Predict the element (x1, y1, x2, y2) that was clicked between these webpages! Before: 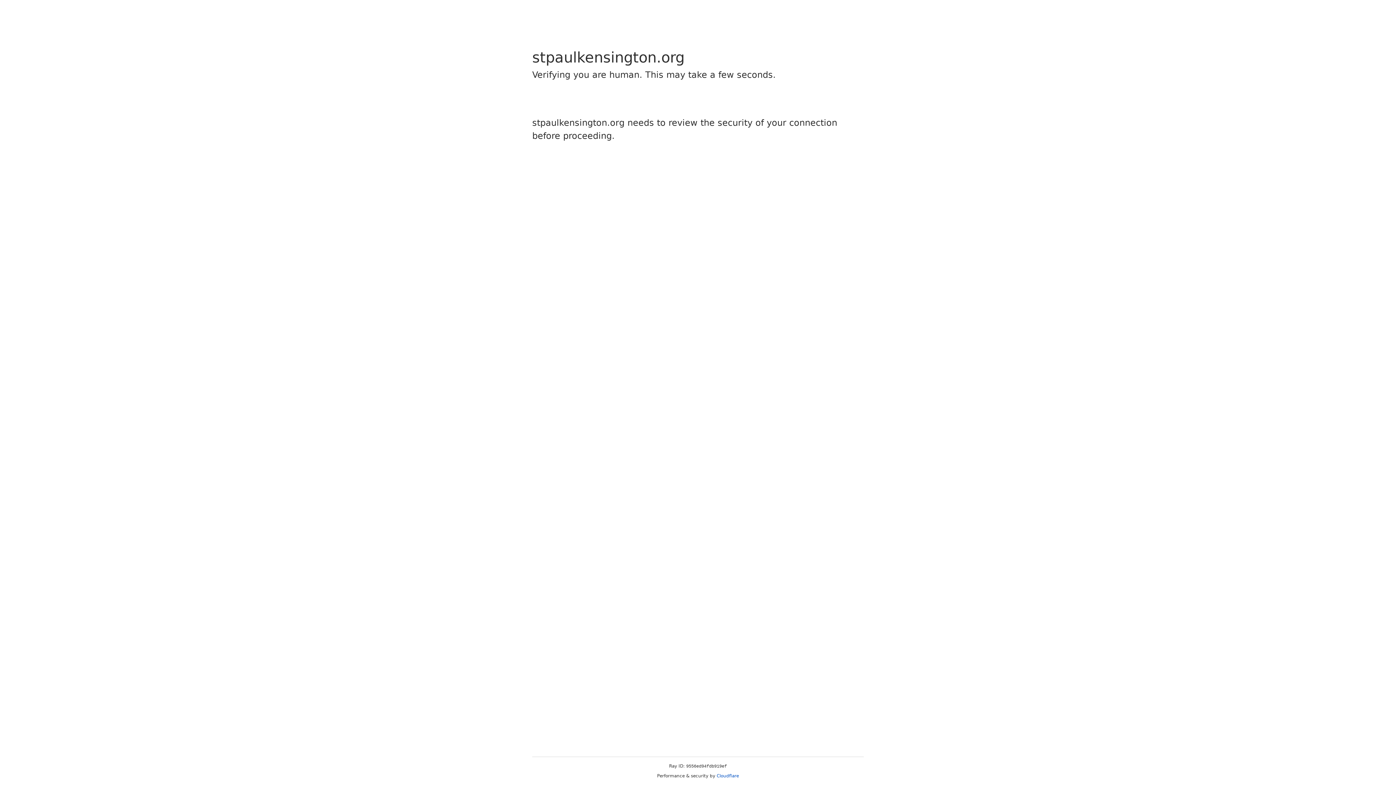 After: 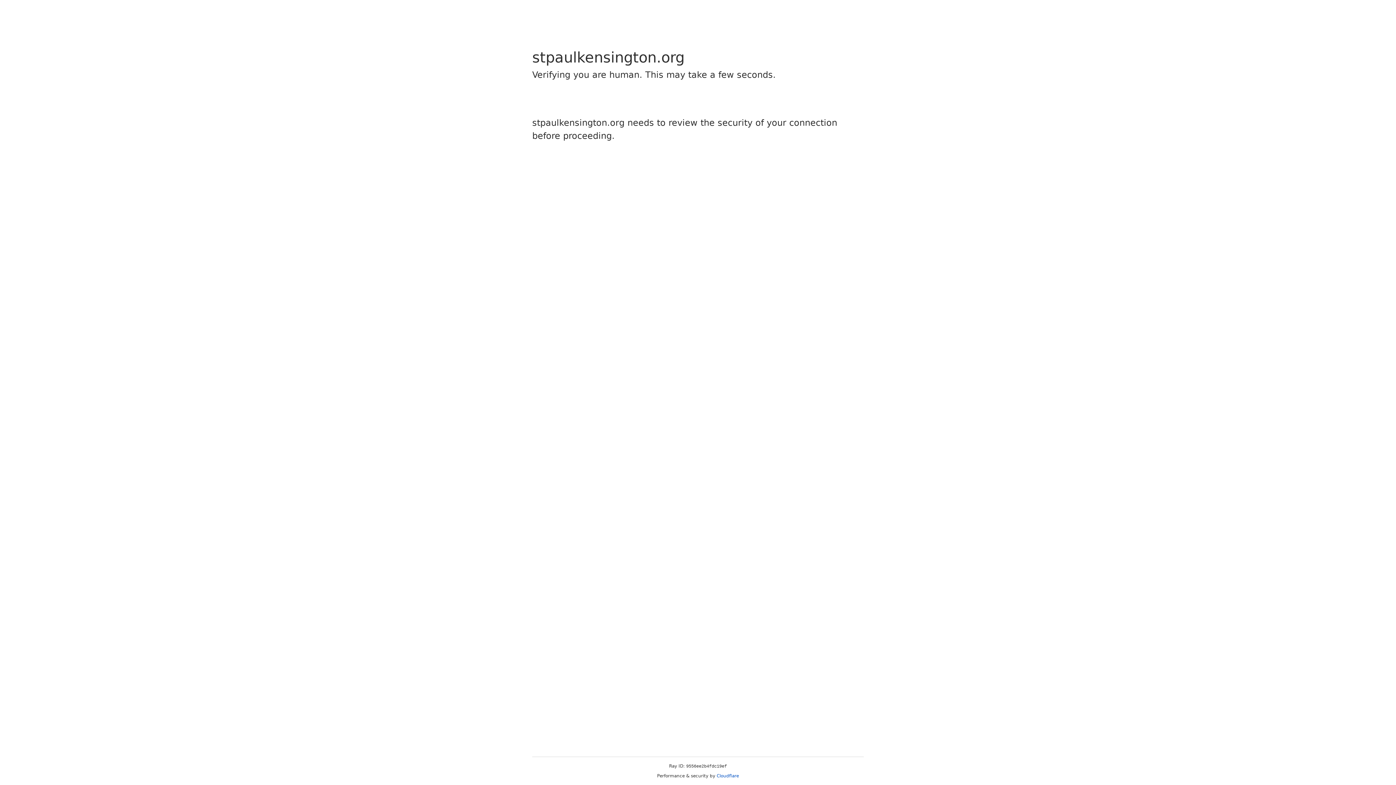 Action: bbox: (716, 773, 739, 778) label: Cloudflare